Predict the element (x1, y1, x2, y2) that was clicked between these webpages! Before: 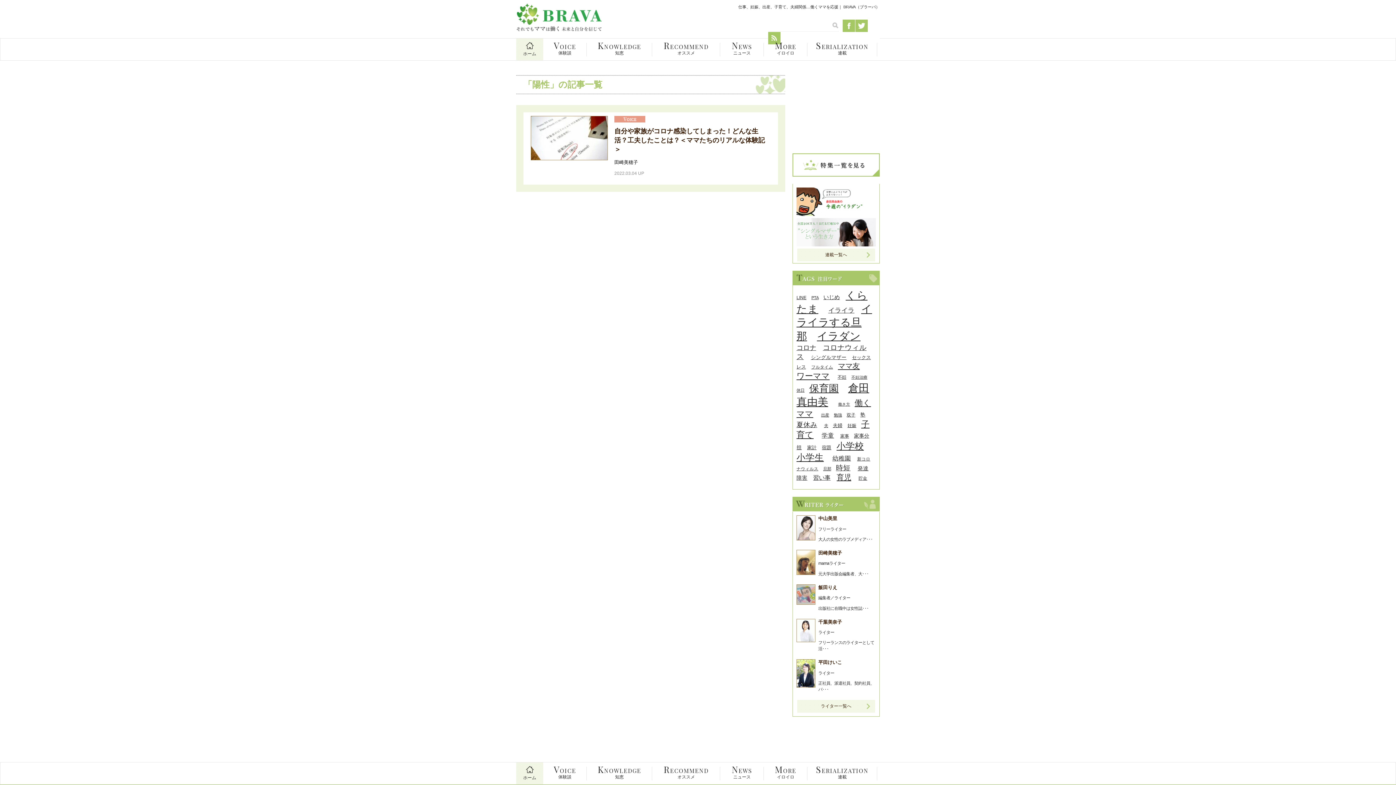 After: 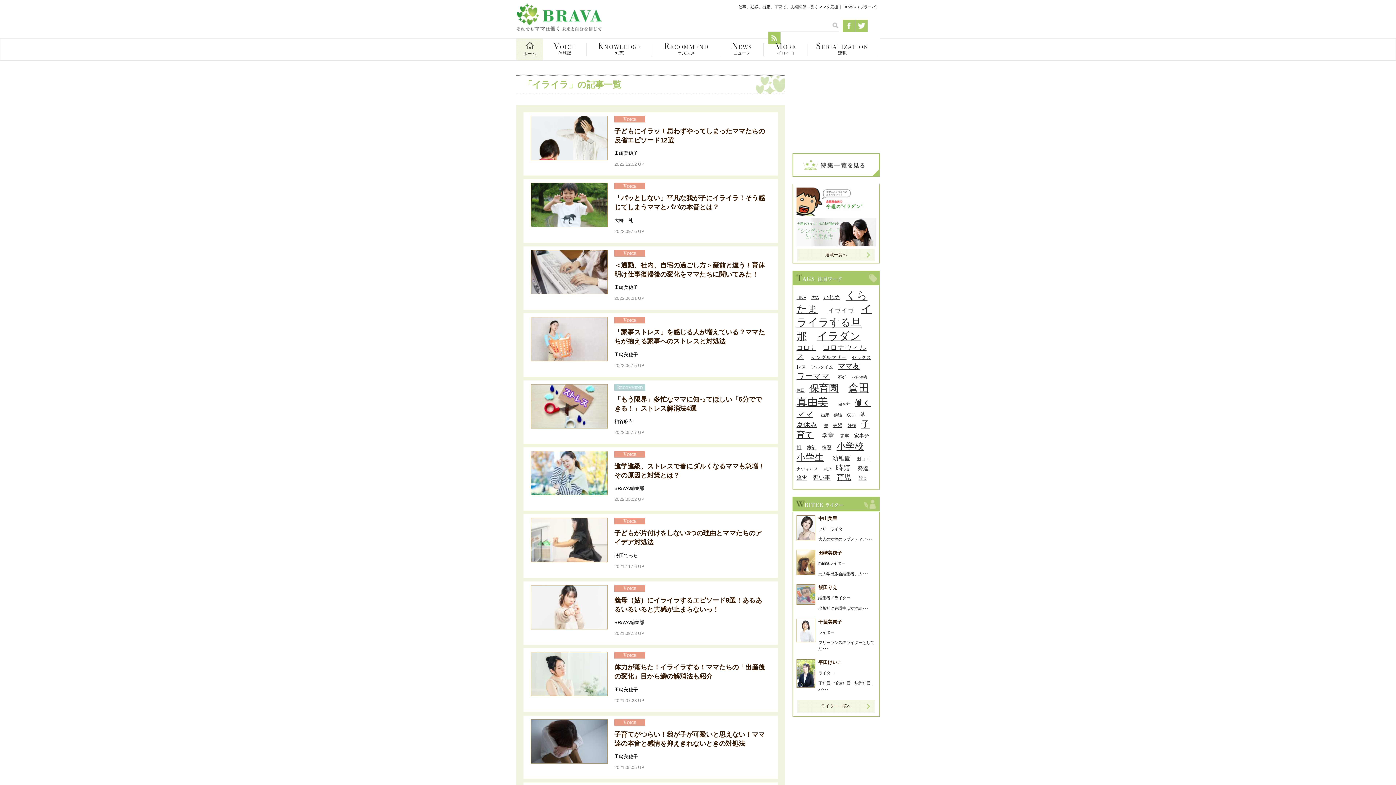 Action: label: イライラ (54個の項目) bbox: (828, 307, 854, 314)